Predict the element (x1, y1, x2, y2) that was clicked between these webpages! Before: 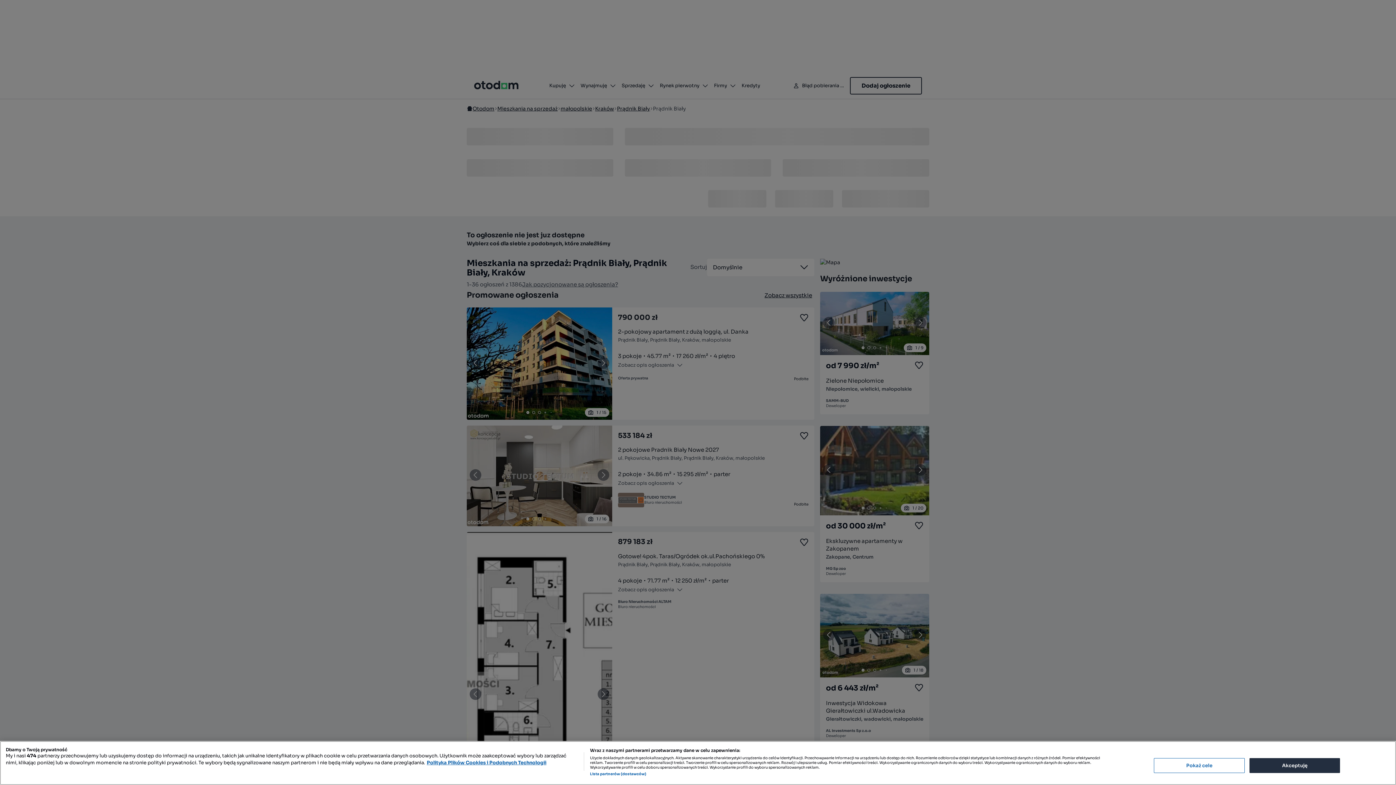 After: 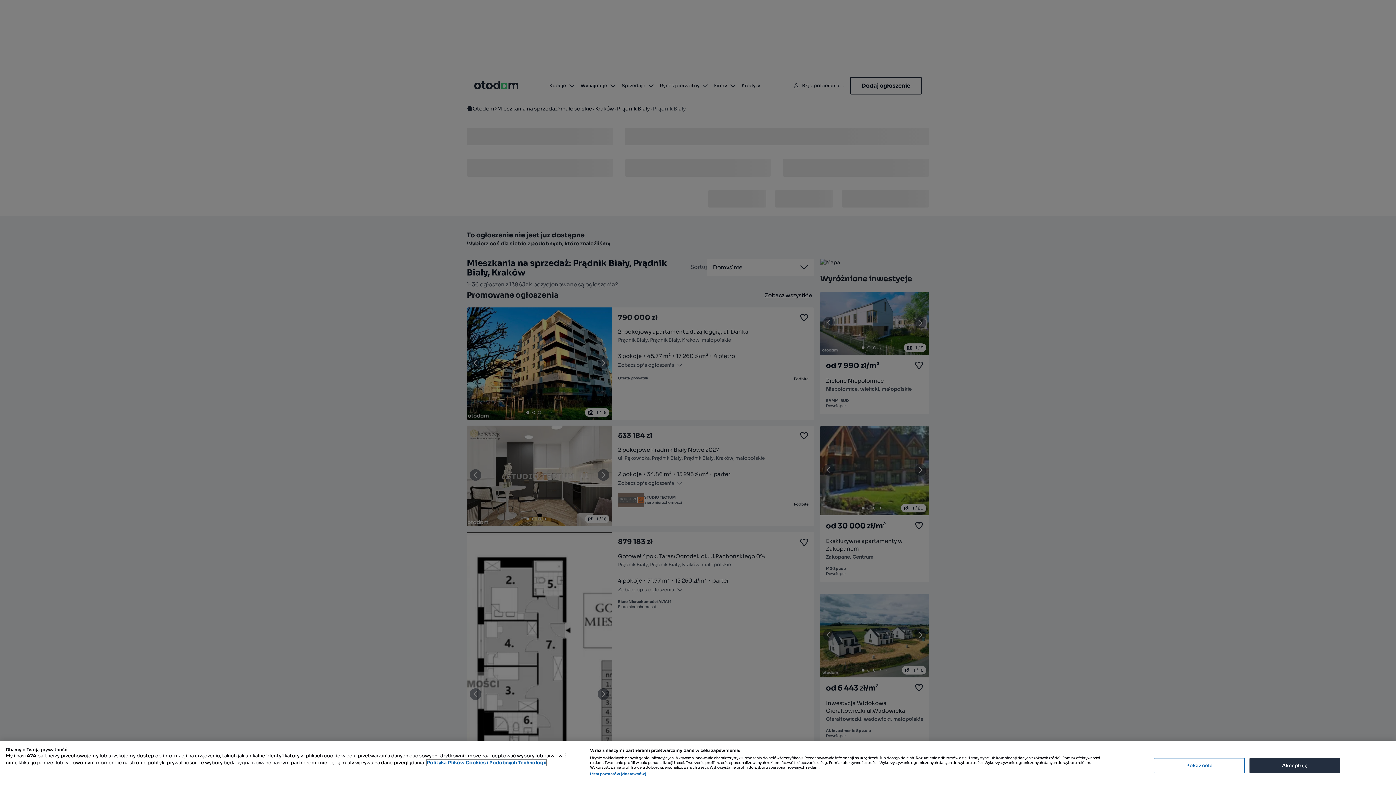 Action: bbox: (426, 760, 546, 766) label: Więcej informacji o Twojej prywatności, otwiera się w nowym oknie